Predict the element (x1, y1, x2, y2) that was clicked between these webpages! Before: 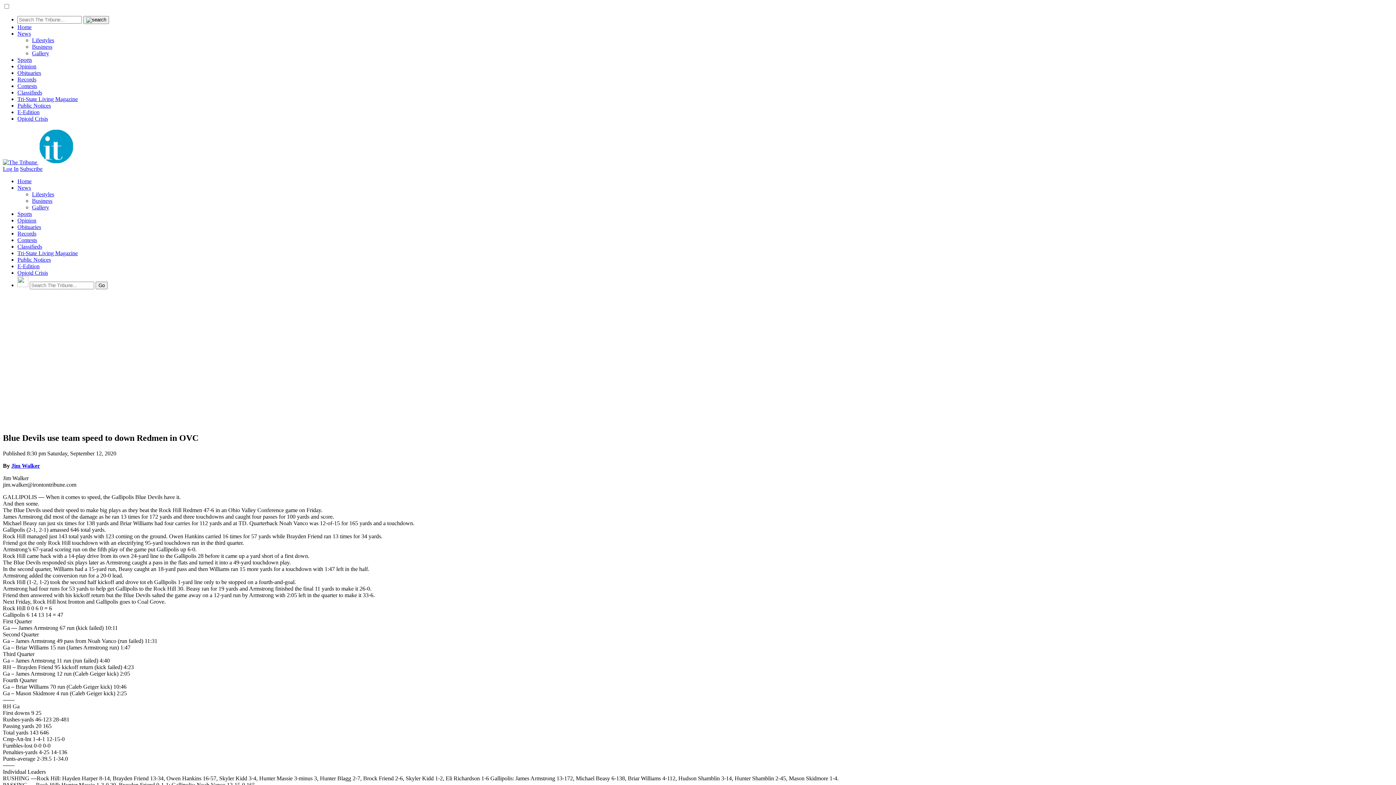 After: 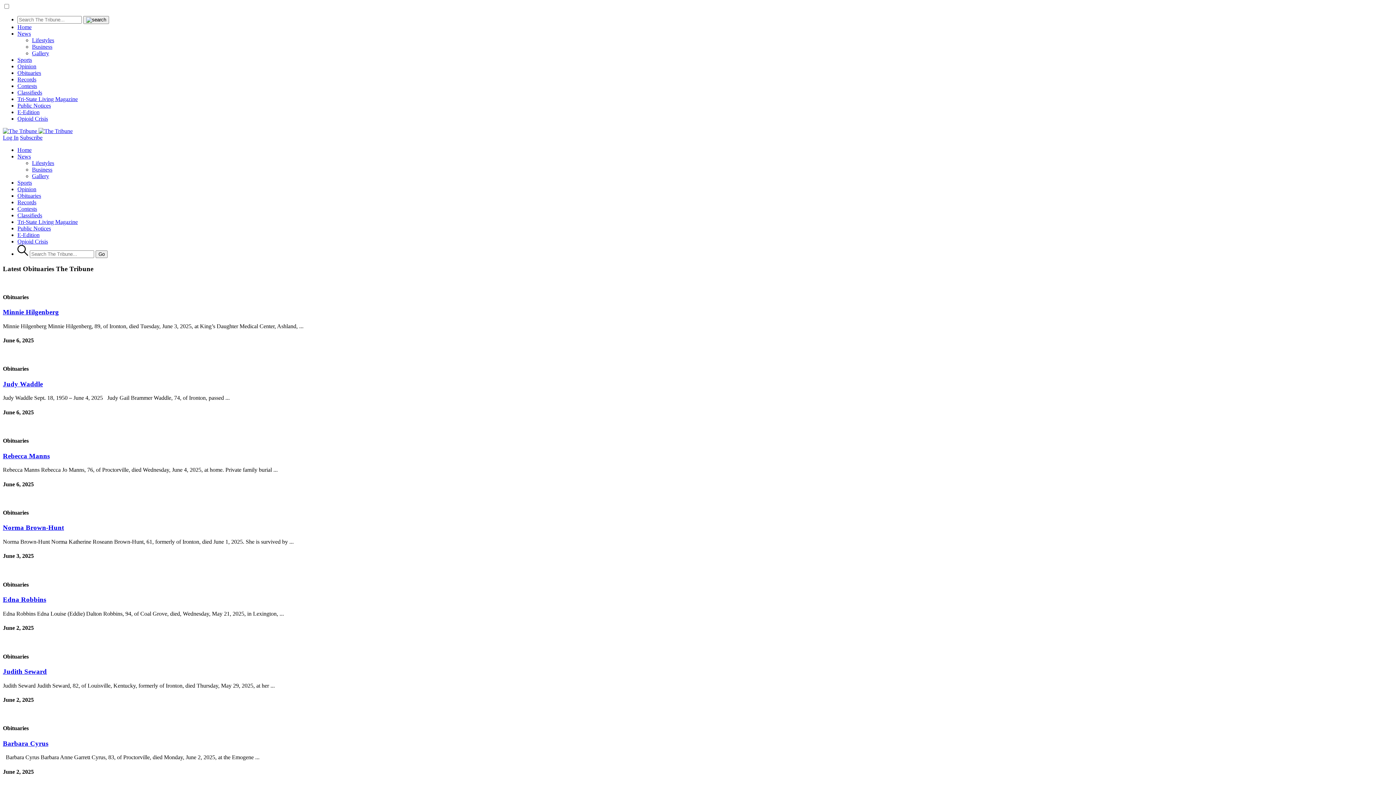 Action: bbox: (17, 69, 41, 76) label: Obituaries